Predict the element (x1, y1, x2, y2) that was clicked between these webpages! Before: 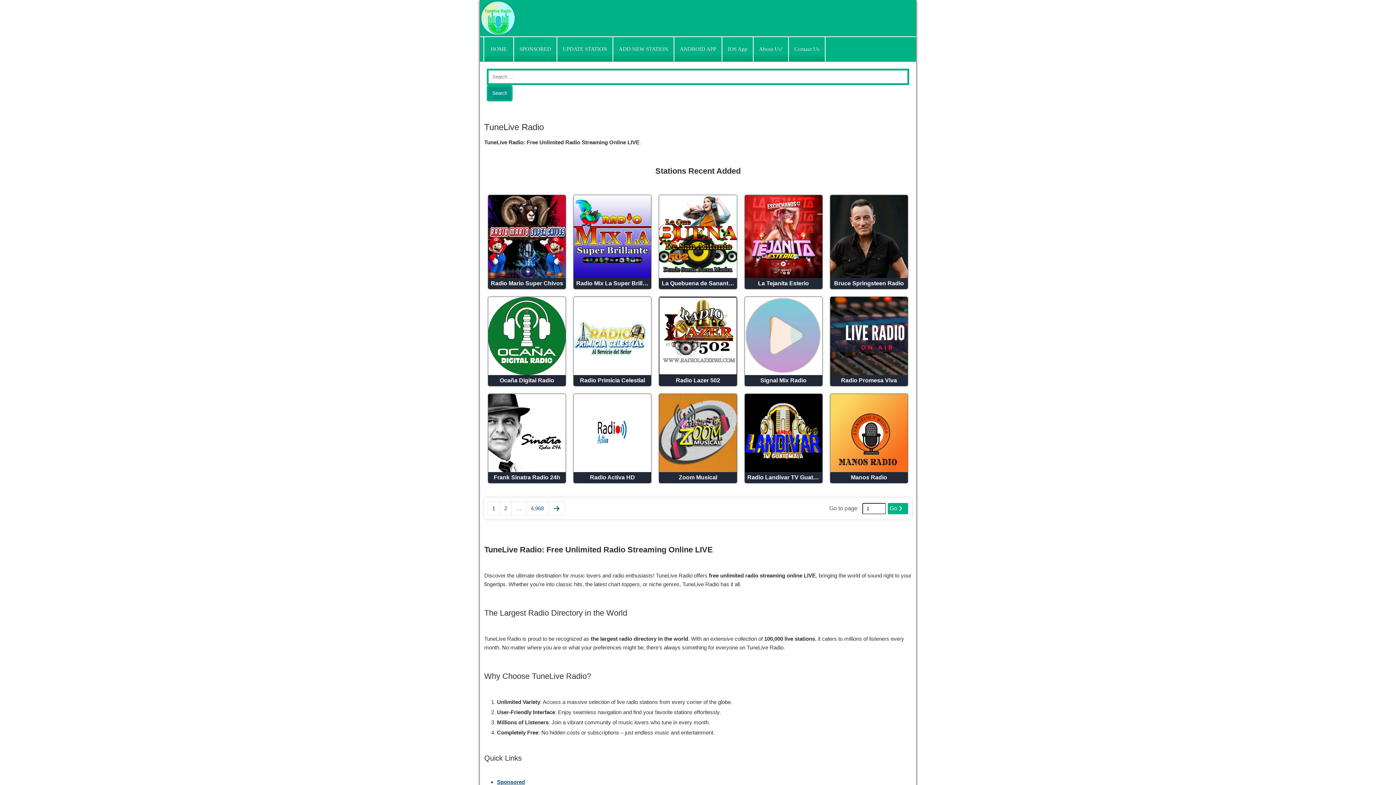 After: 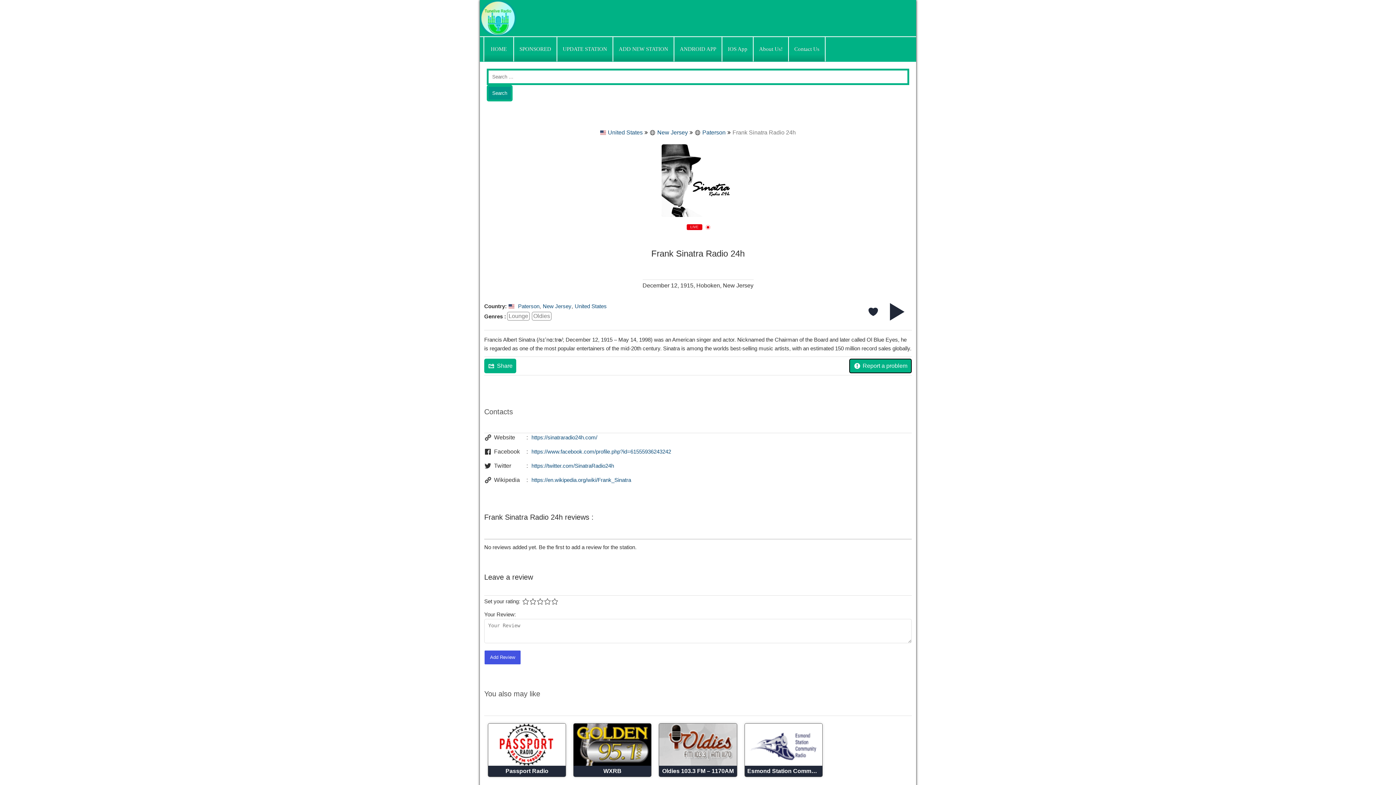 Action: bbox: (490, 474, 564, 481) label: Frank Sinatra Radio 24h